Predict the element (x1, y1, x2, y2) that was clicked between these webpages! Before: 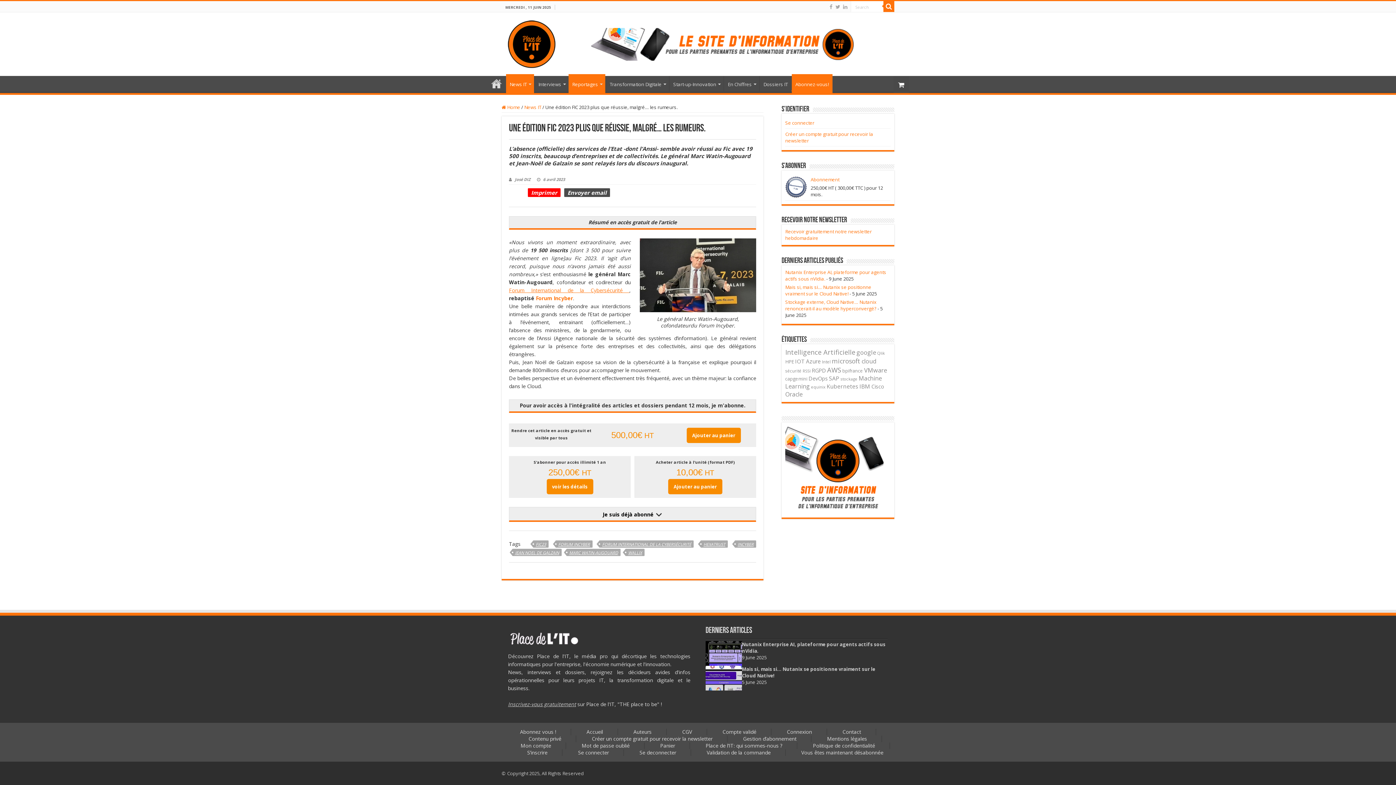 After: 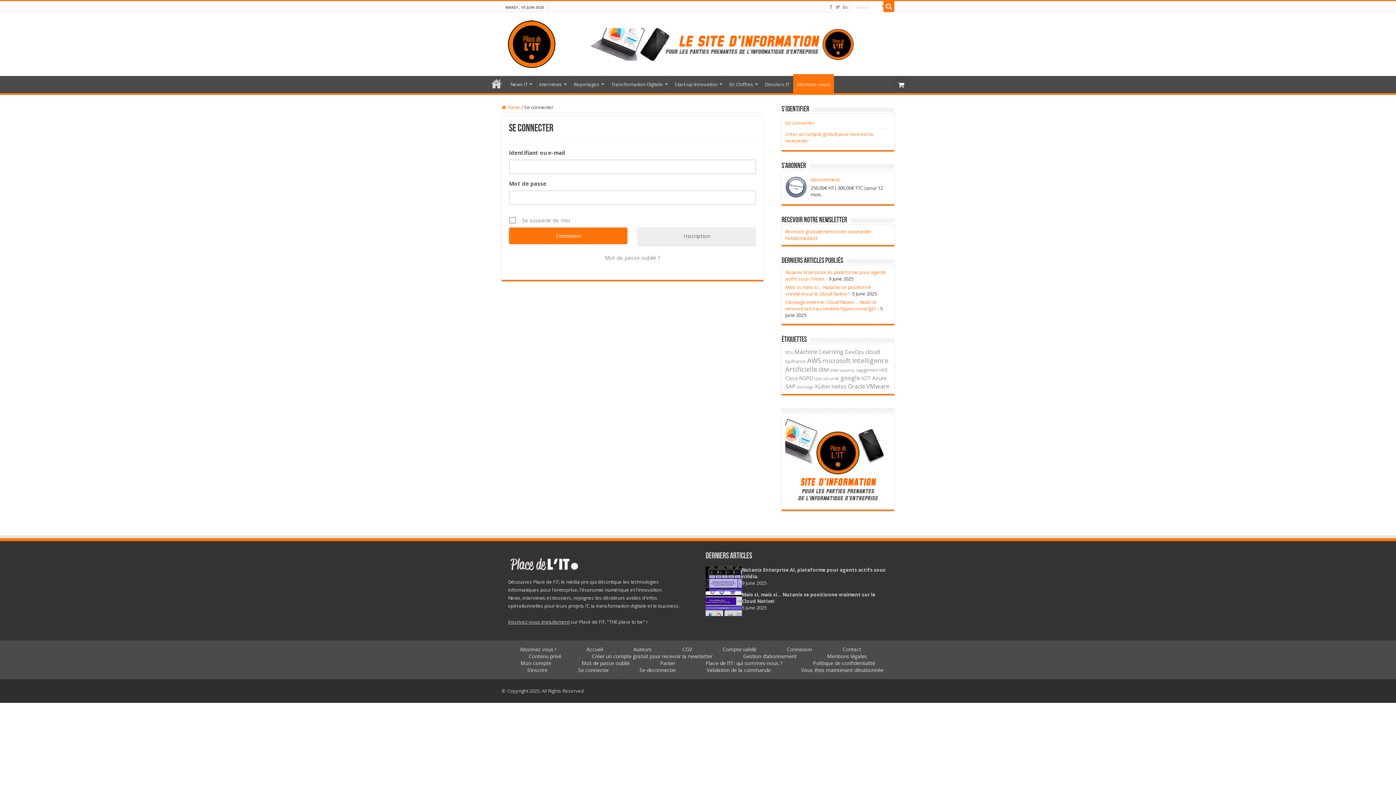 Action: bbox: (563, 749, 623, 756) label: Se connecter